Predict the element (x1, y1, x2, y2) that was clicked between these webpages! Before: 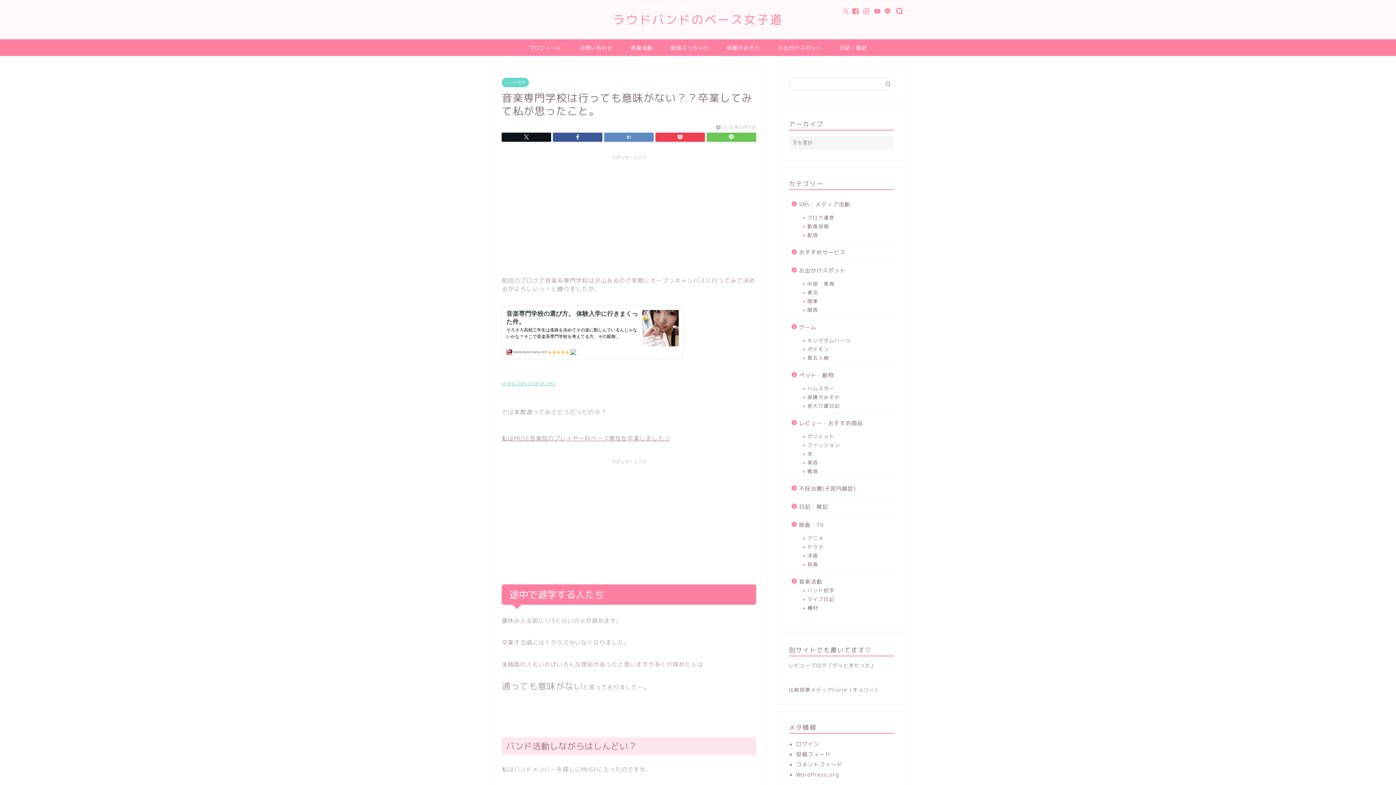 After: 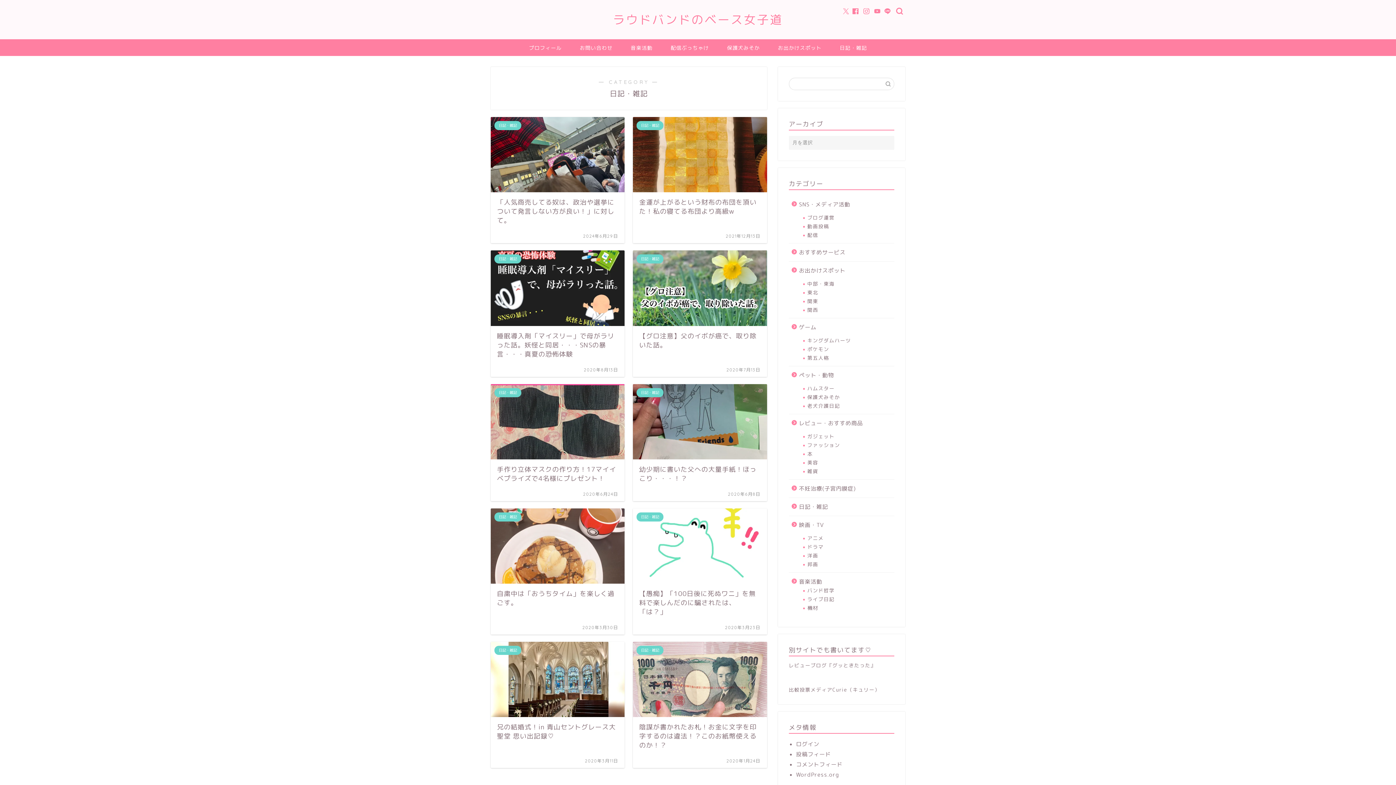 Action: label: 日記・雑記 bbox: (789, 498, 893, 516)